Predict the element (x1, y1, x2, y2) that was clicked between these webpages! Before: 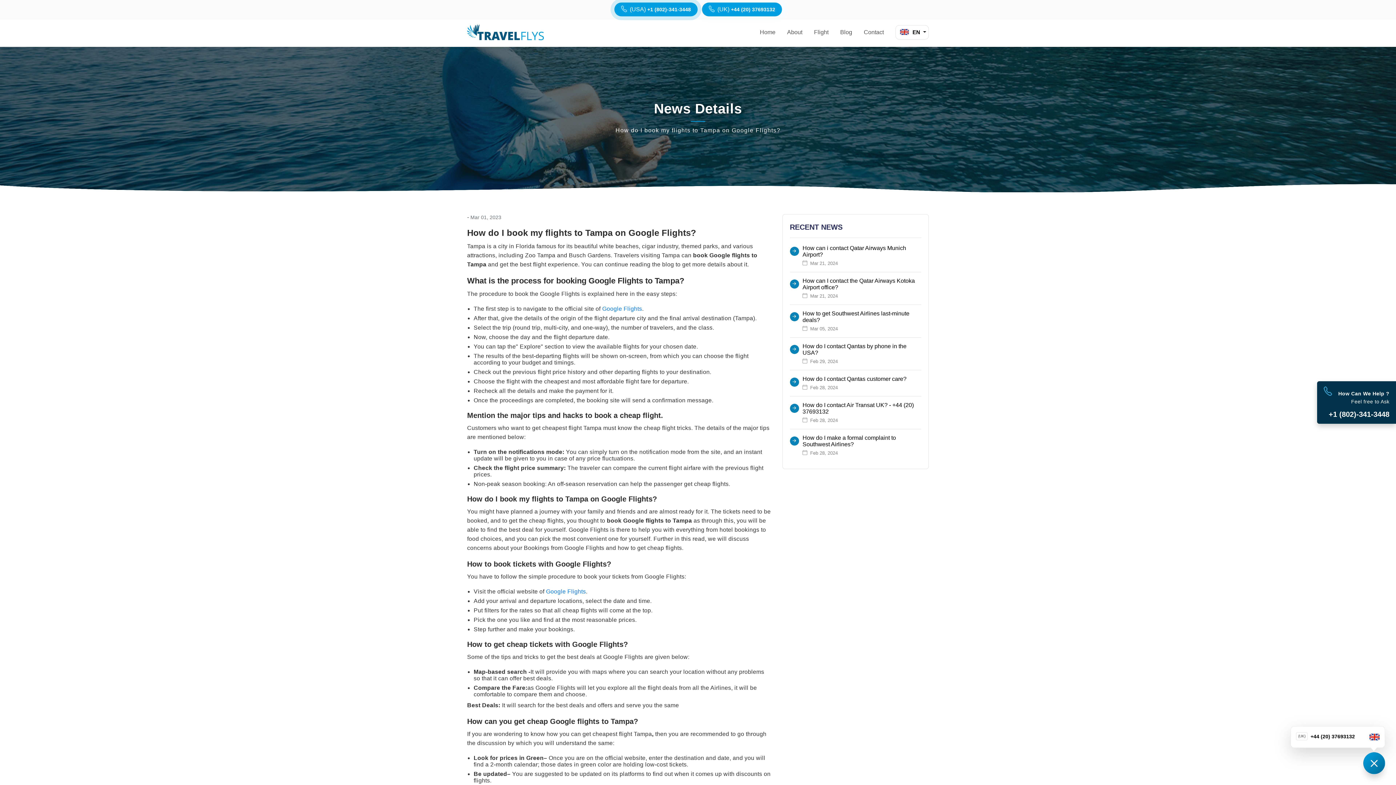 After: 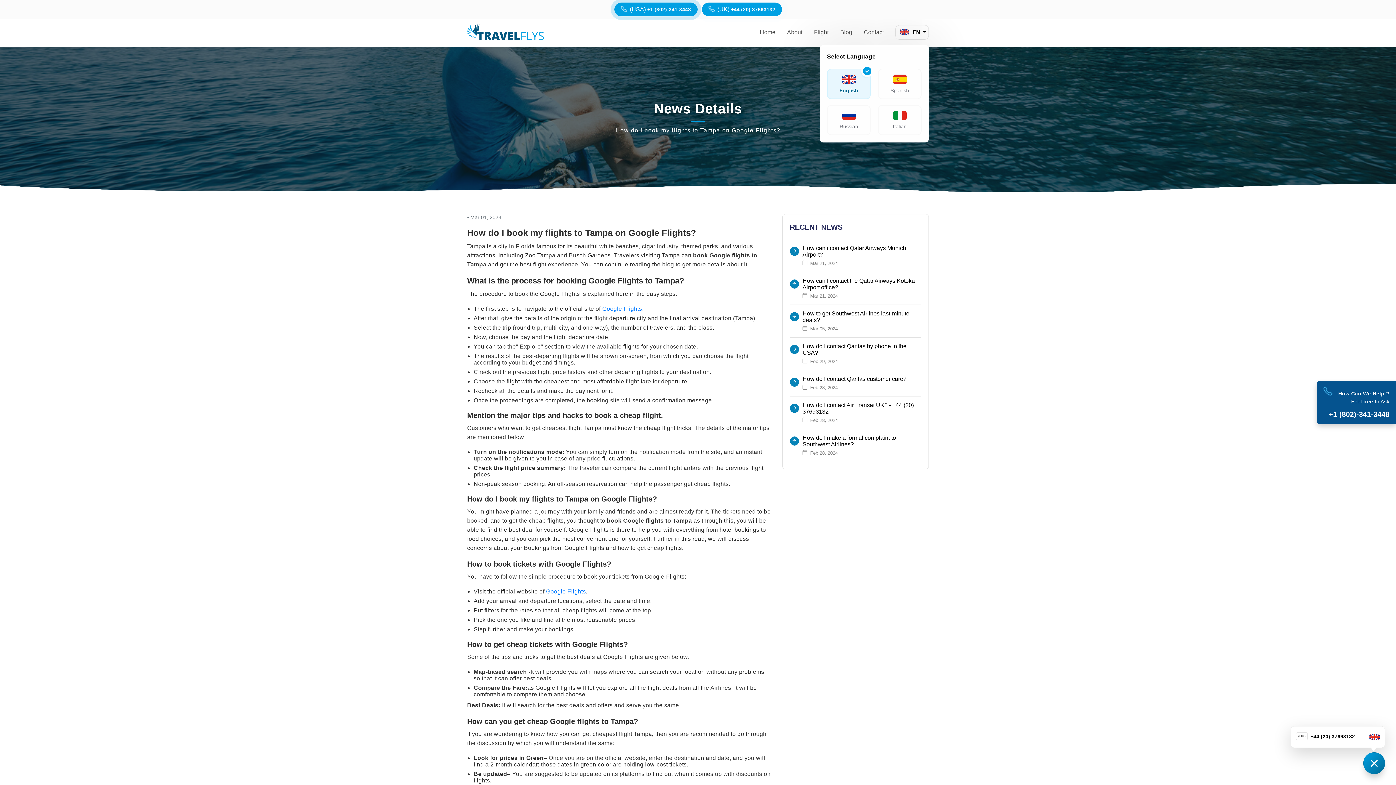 Action: bbox: (895, 25, 929, 39) label:  EN 